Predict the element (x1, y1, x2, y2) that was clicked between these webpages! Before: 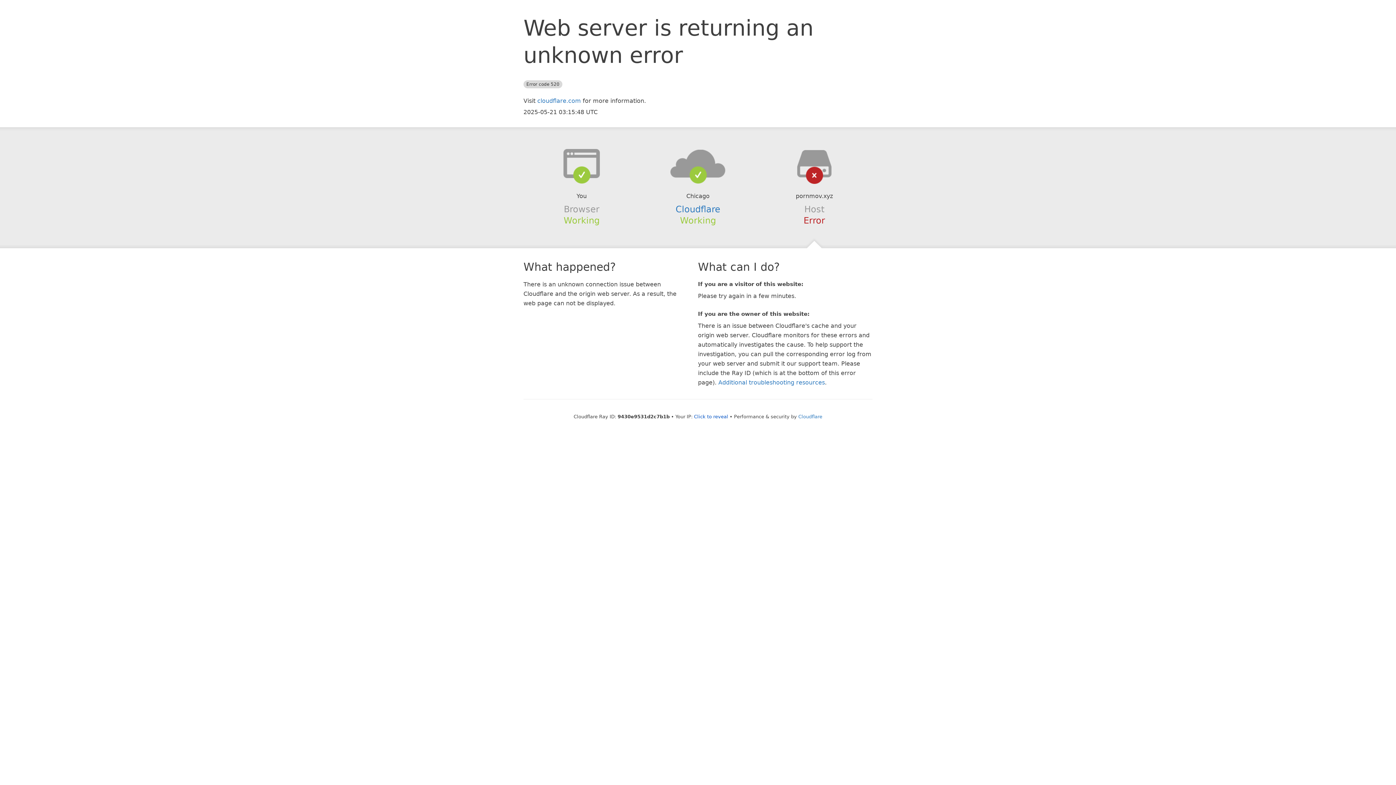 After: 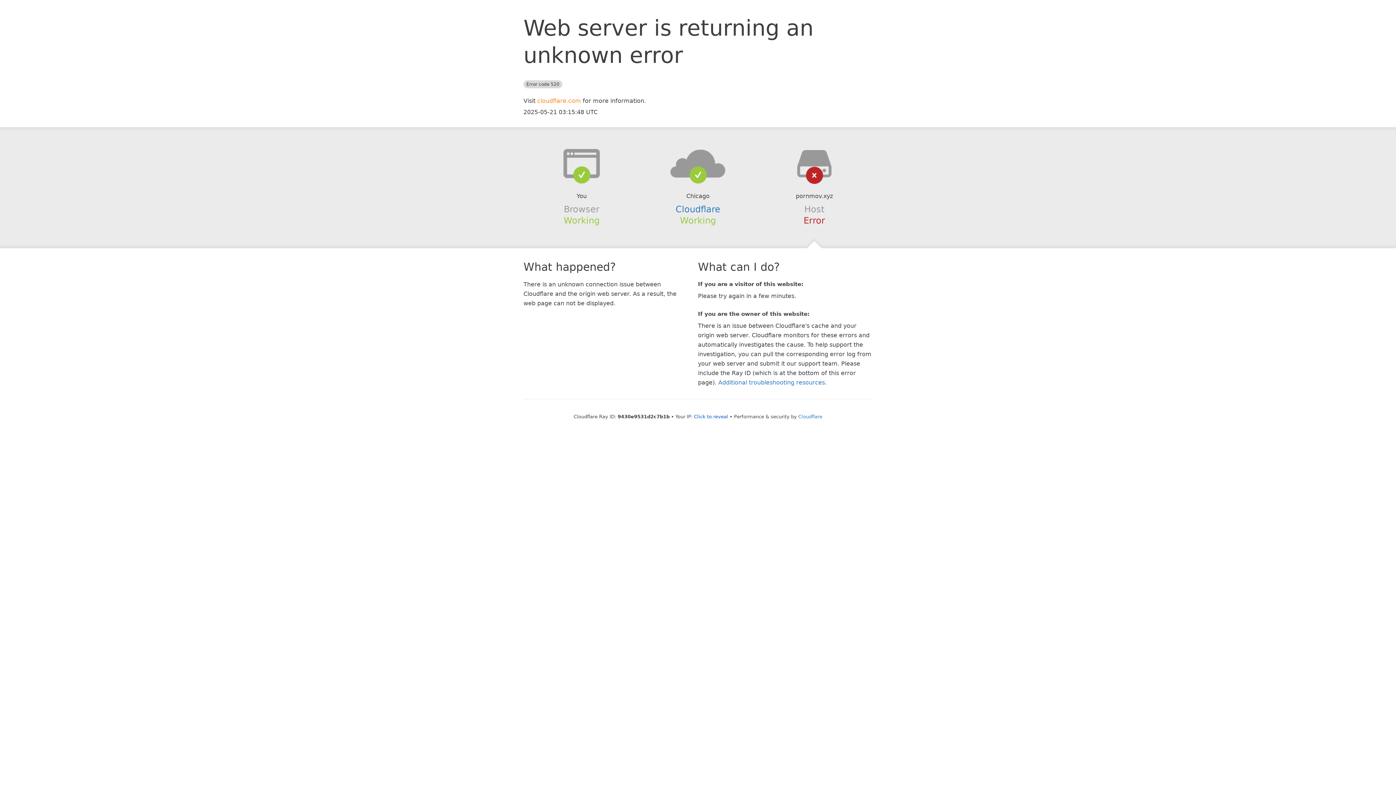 Action: bbox: (537, 97, 581, 104) label: cloudflare.com